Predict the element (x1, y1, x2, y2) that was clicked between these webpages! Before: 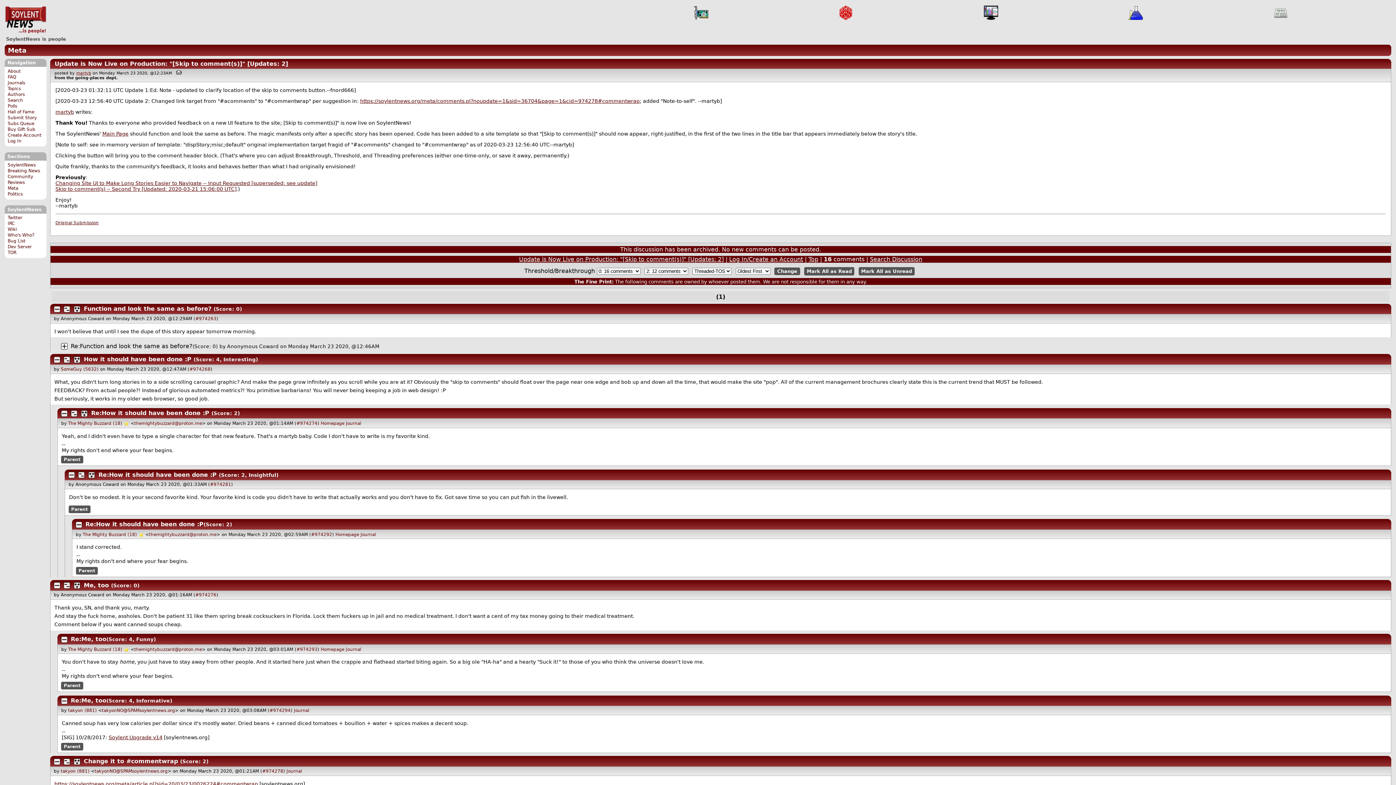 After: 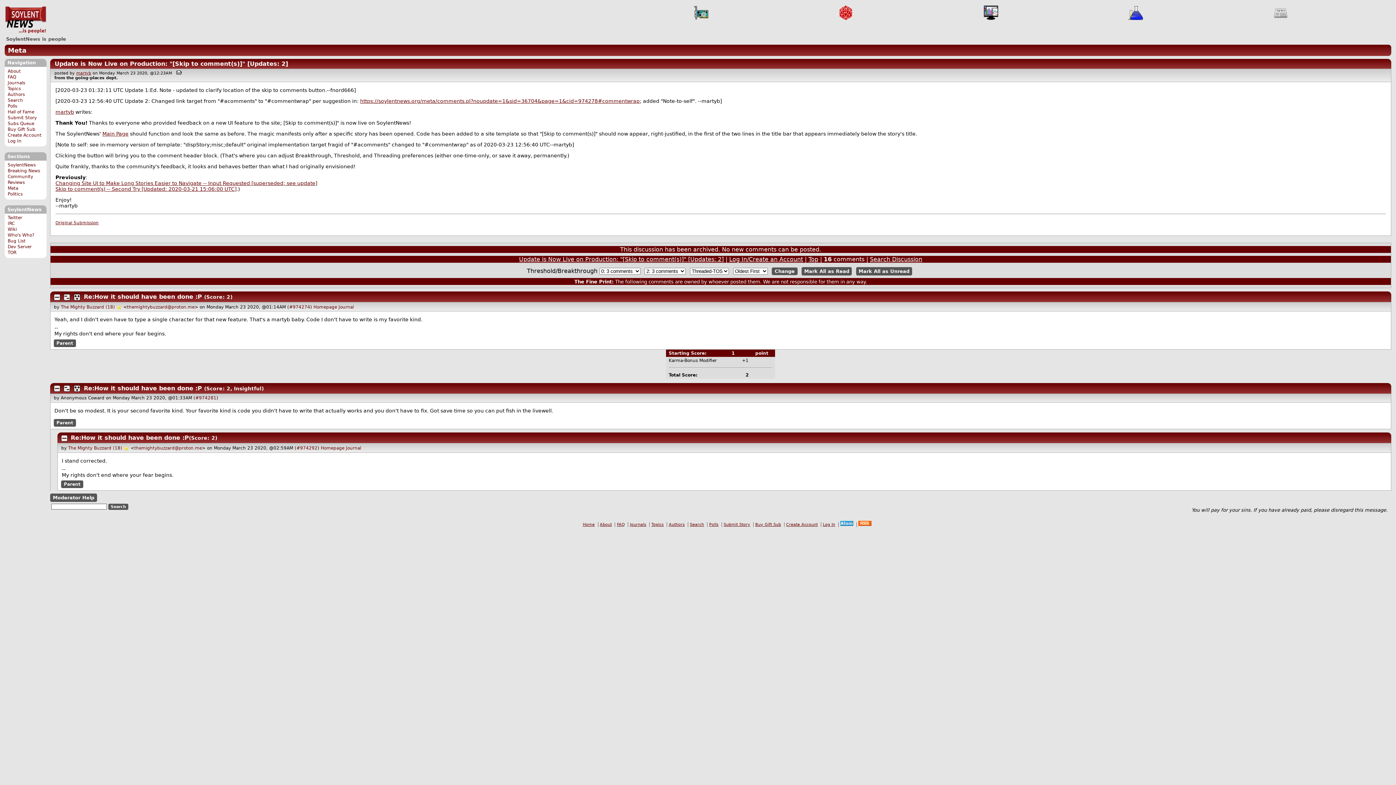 Action: bbox: (68, 505, 90, 513) label: Parent